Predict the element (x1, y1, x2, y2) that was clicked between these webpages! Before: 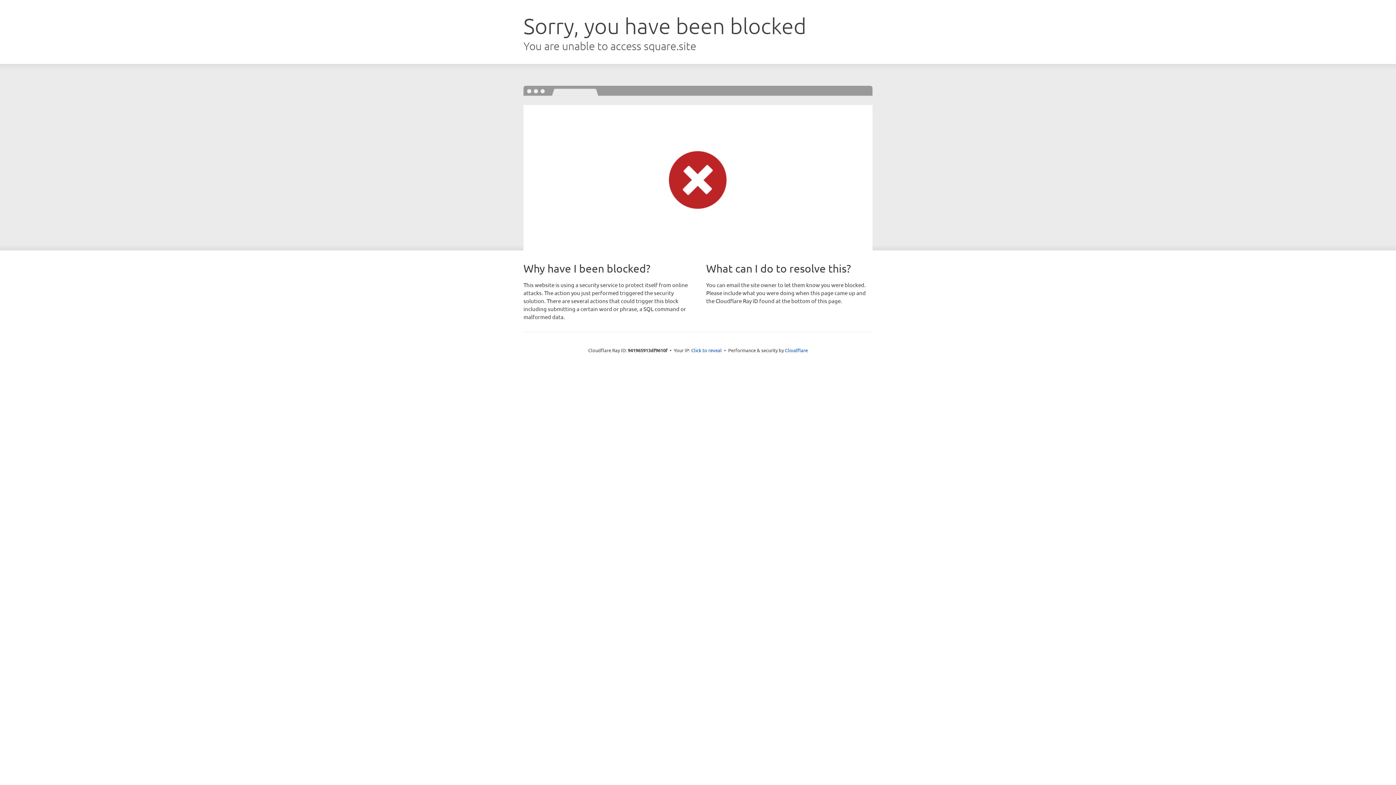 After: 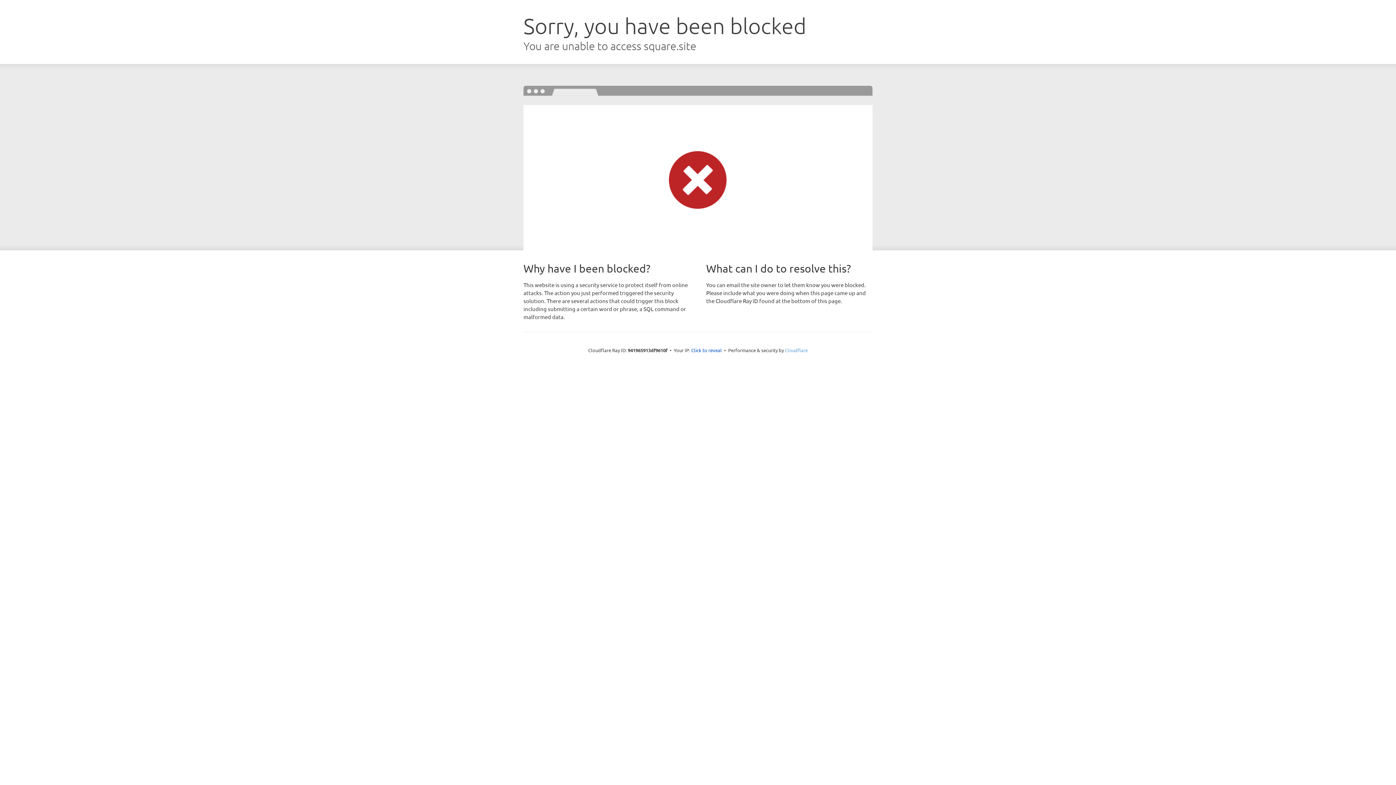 Action: bbox: (785, 347, 808, 353) label: Cloudflare